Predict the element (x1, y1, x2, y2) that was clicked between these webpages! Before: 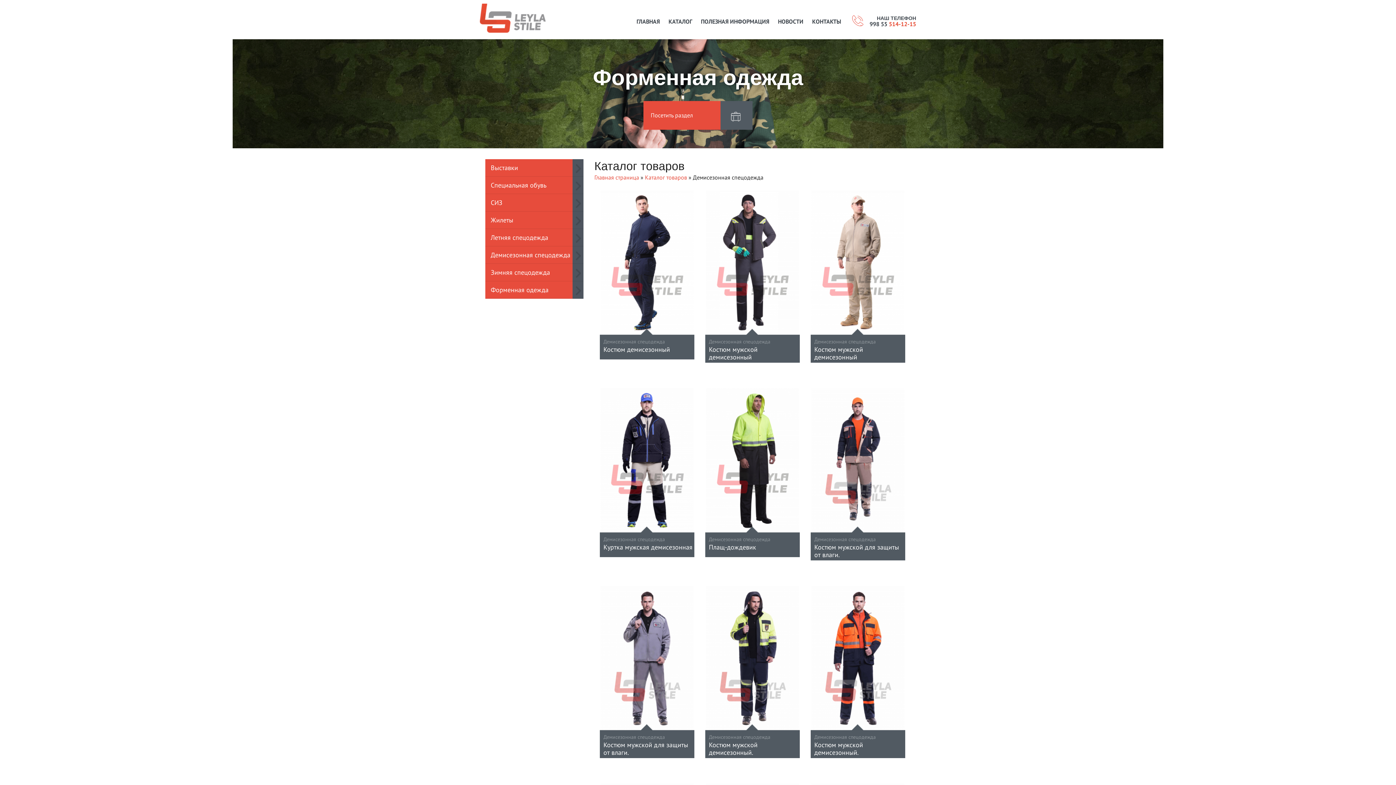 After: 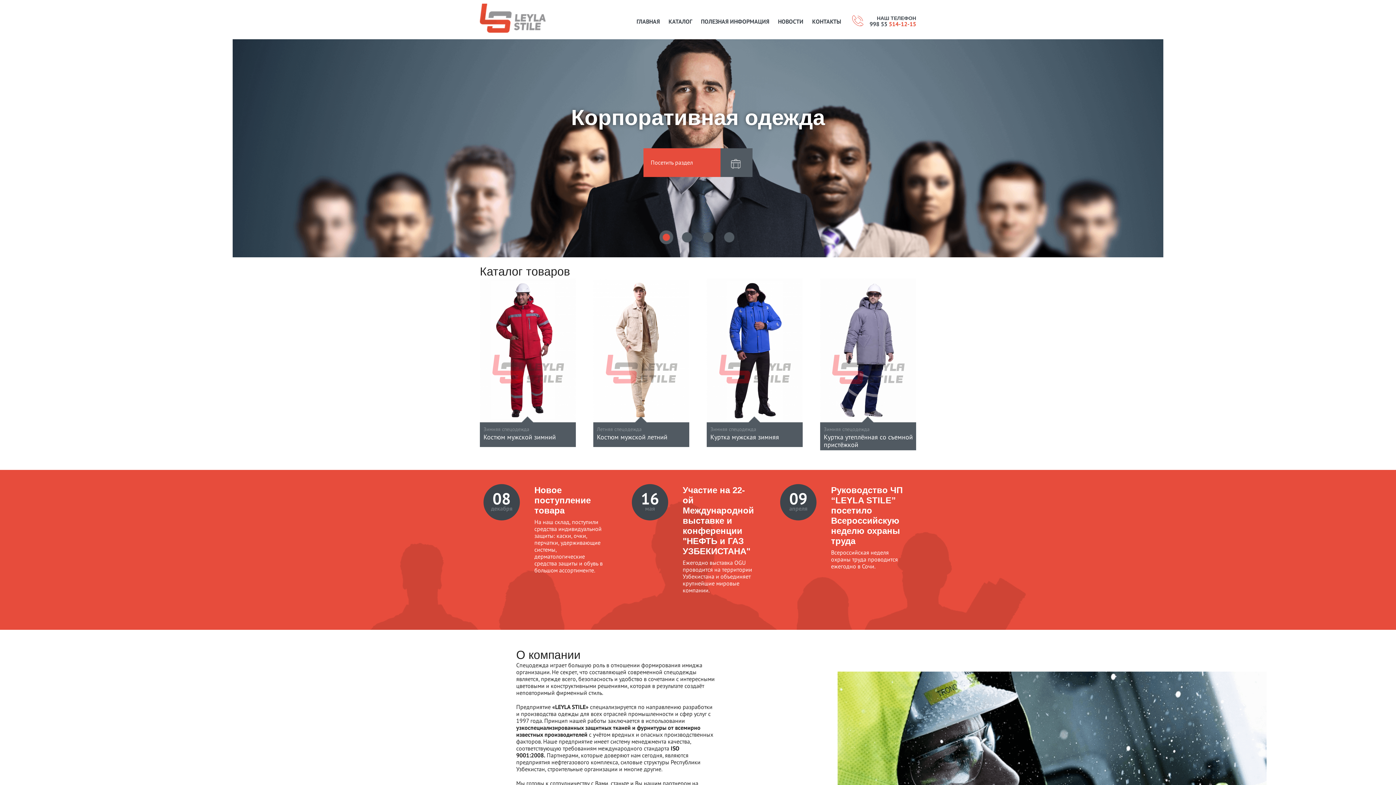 Action: label: ГЛАВНАЯ bbox: (633, 3, 663, 39)